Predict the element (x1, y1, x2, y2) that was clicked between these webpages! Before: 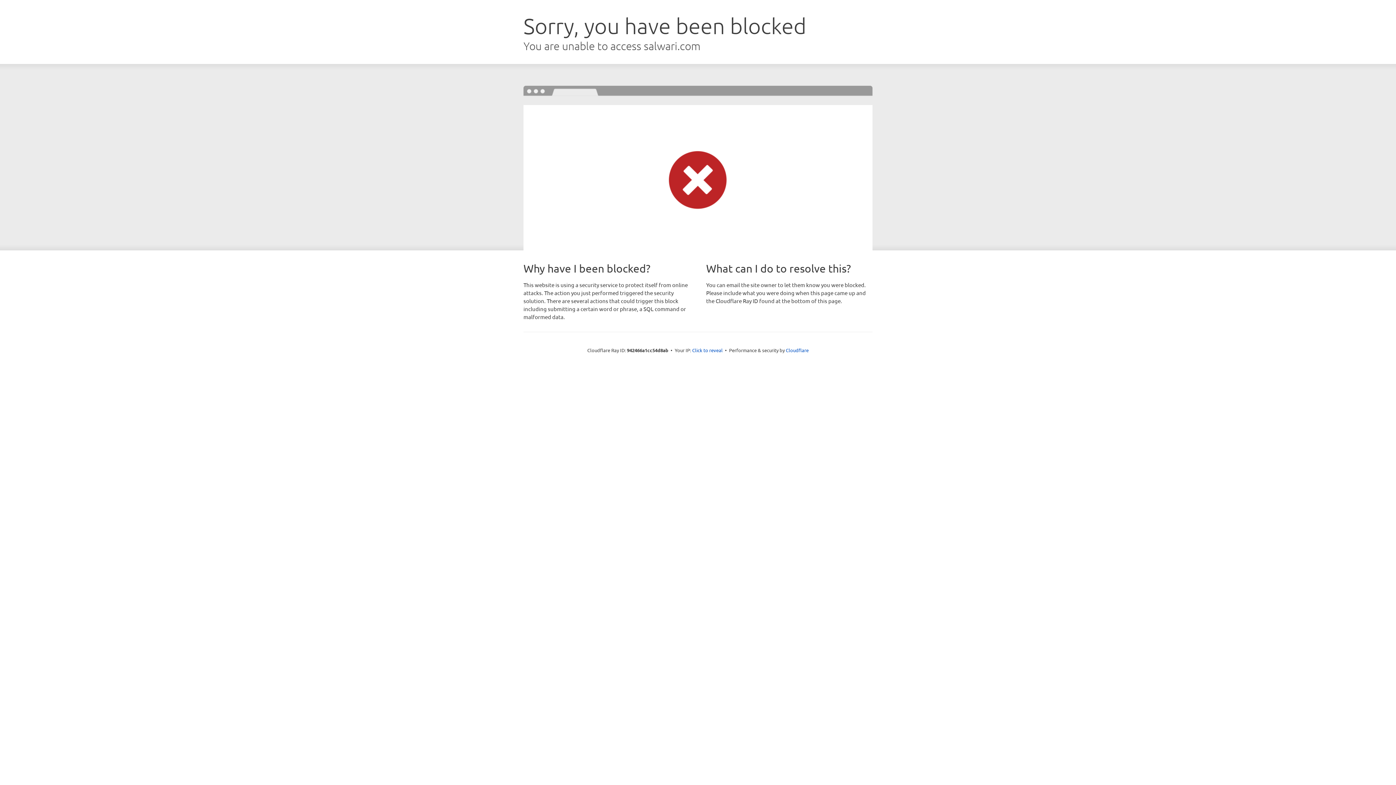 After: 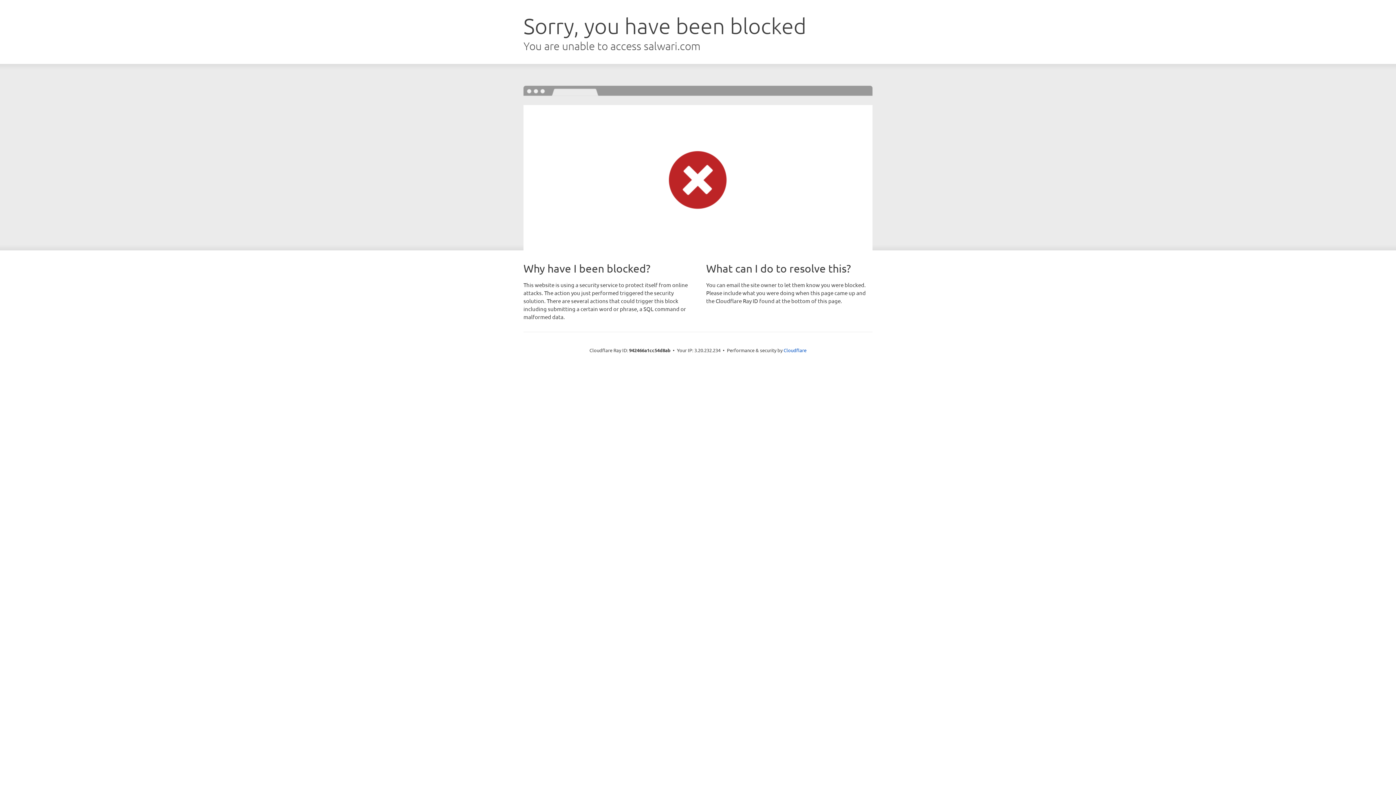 Action: label: Click to reveal bbox: (692, 346, 722, 353)